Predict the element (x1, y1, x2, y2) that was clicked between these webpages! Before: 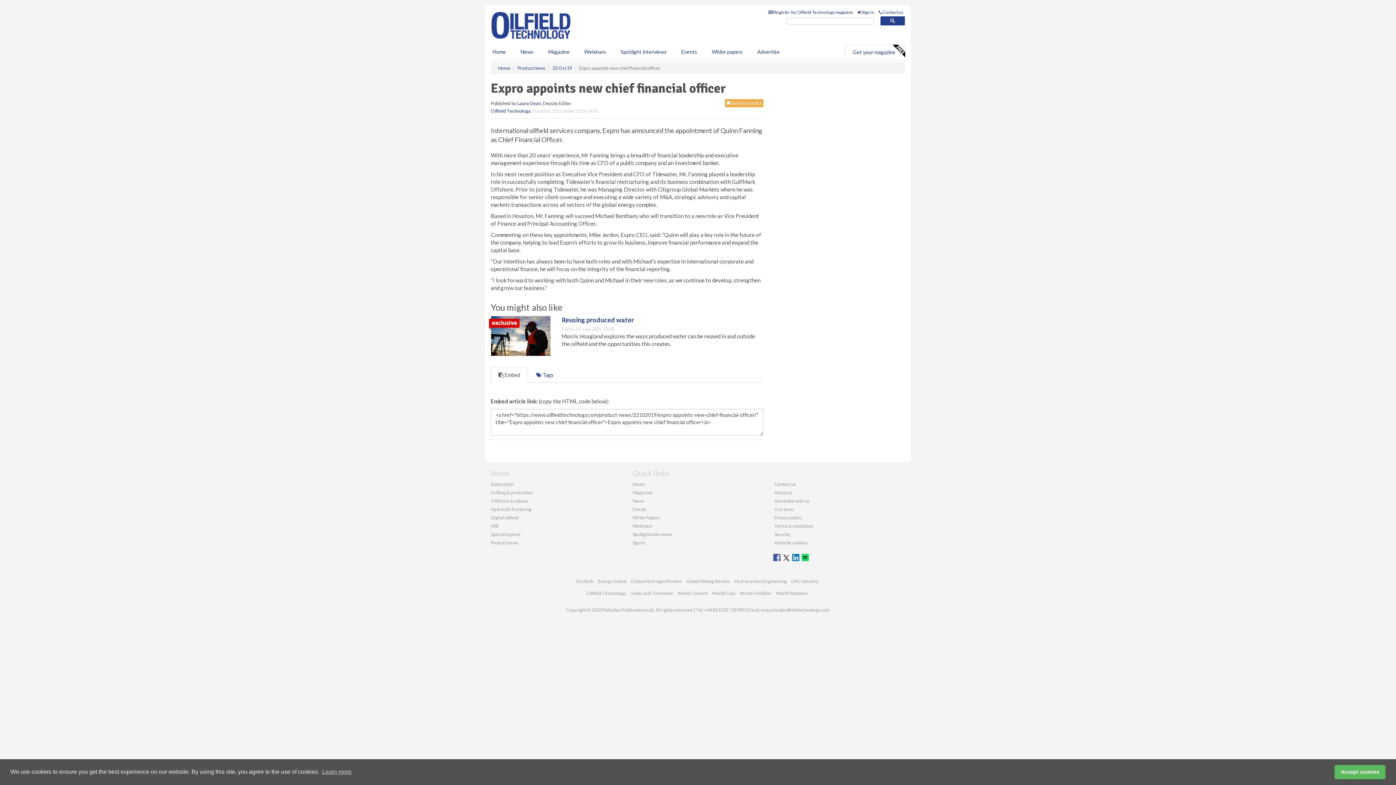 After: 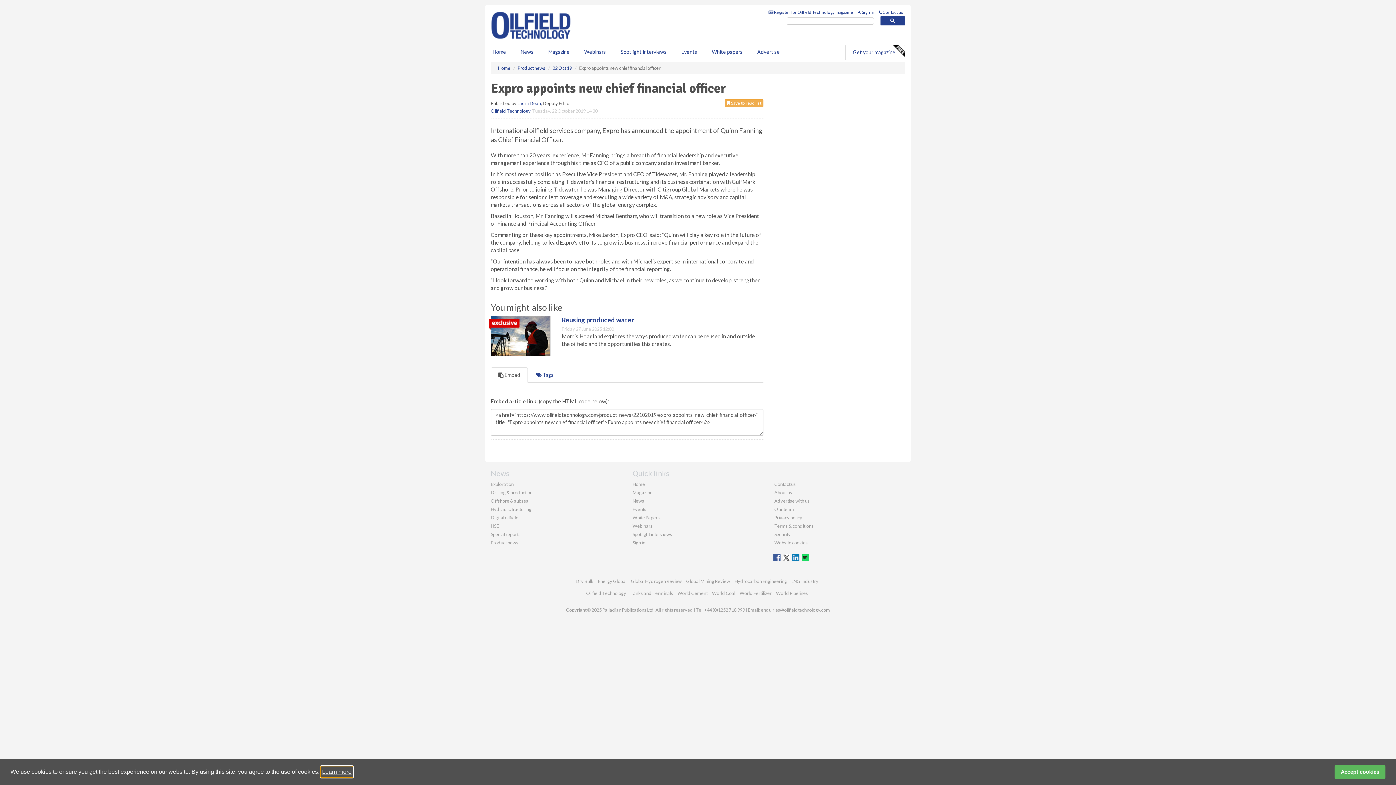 Action: label: learn more about cookies bbox: (321, 766, 352, 777)